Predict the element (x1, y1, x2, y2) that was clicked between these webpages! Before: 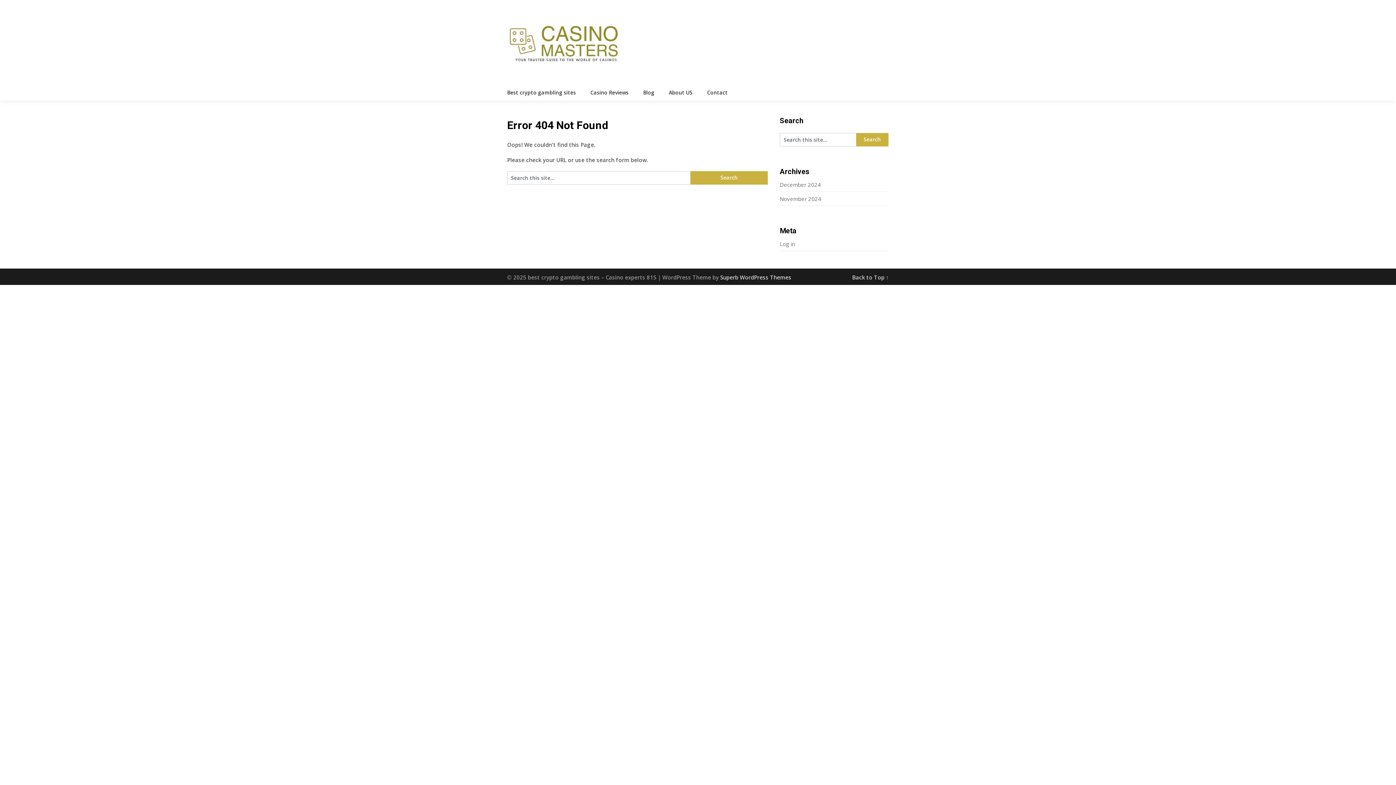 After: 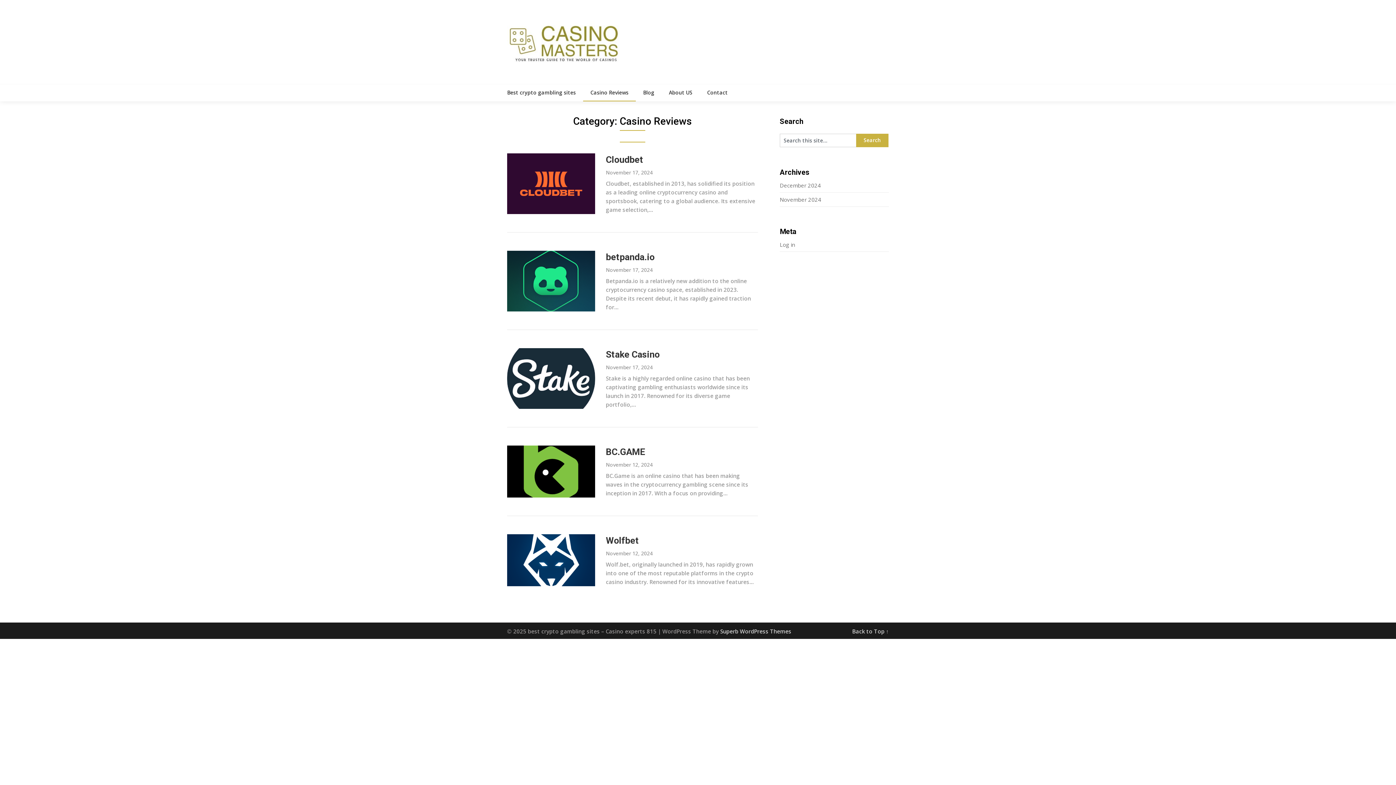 Action: bbox: (583, 84, 636, 100) label: Casino Reviews